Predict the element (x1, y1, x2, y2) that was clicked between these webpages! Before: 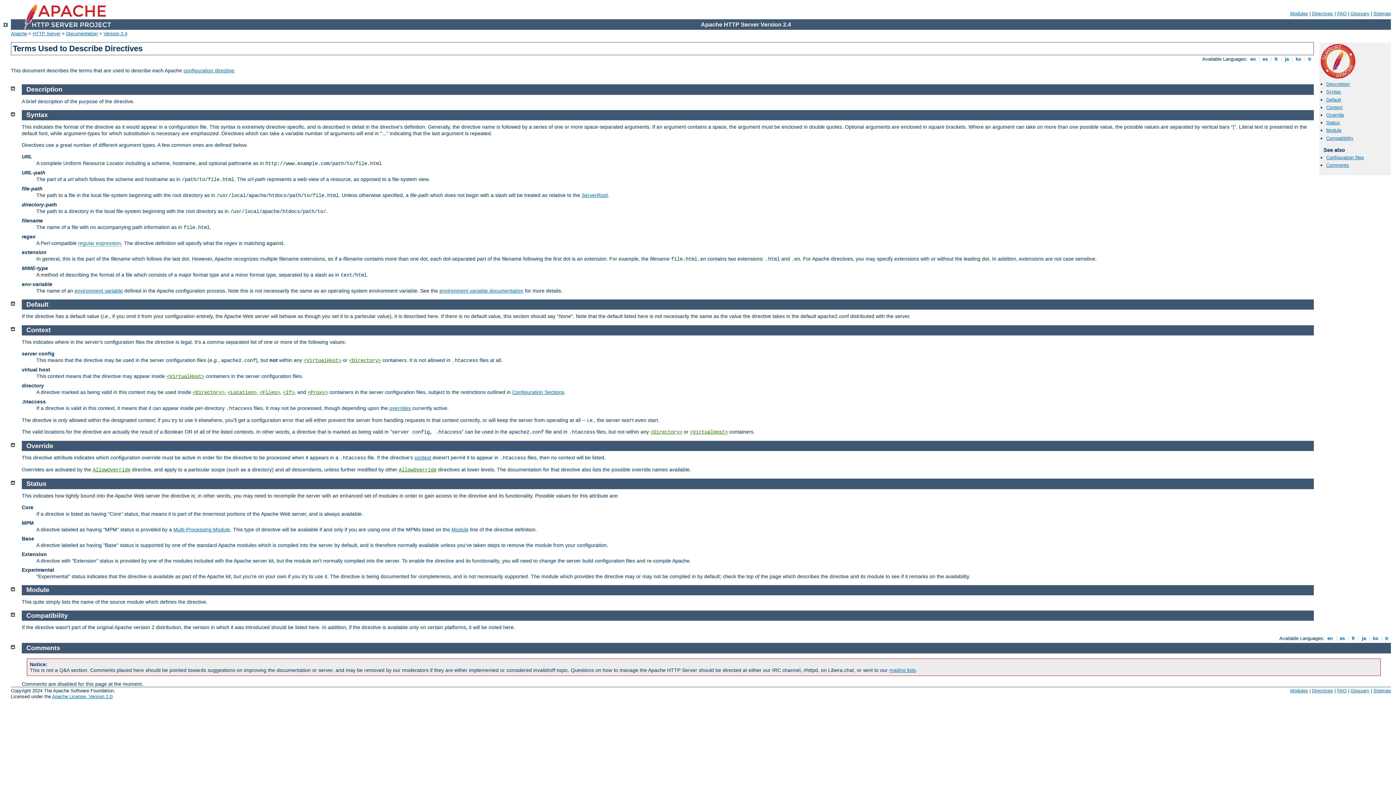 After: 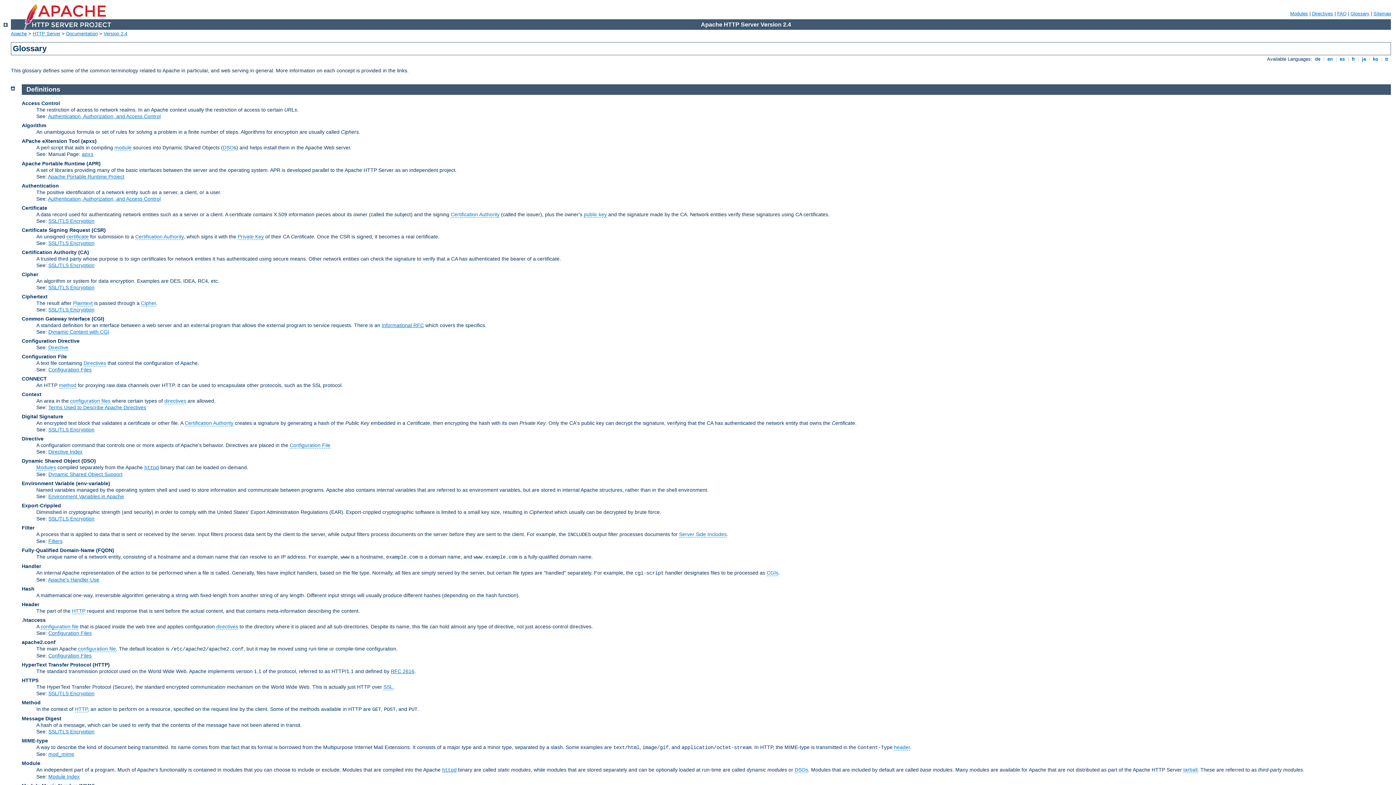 Action: label: Glossary bbox: (1350, 688, 1369, 693)